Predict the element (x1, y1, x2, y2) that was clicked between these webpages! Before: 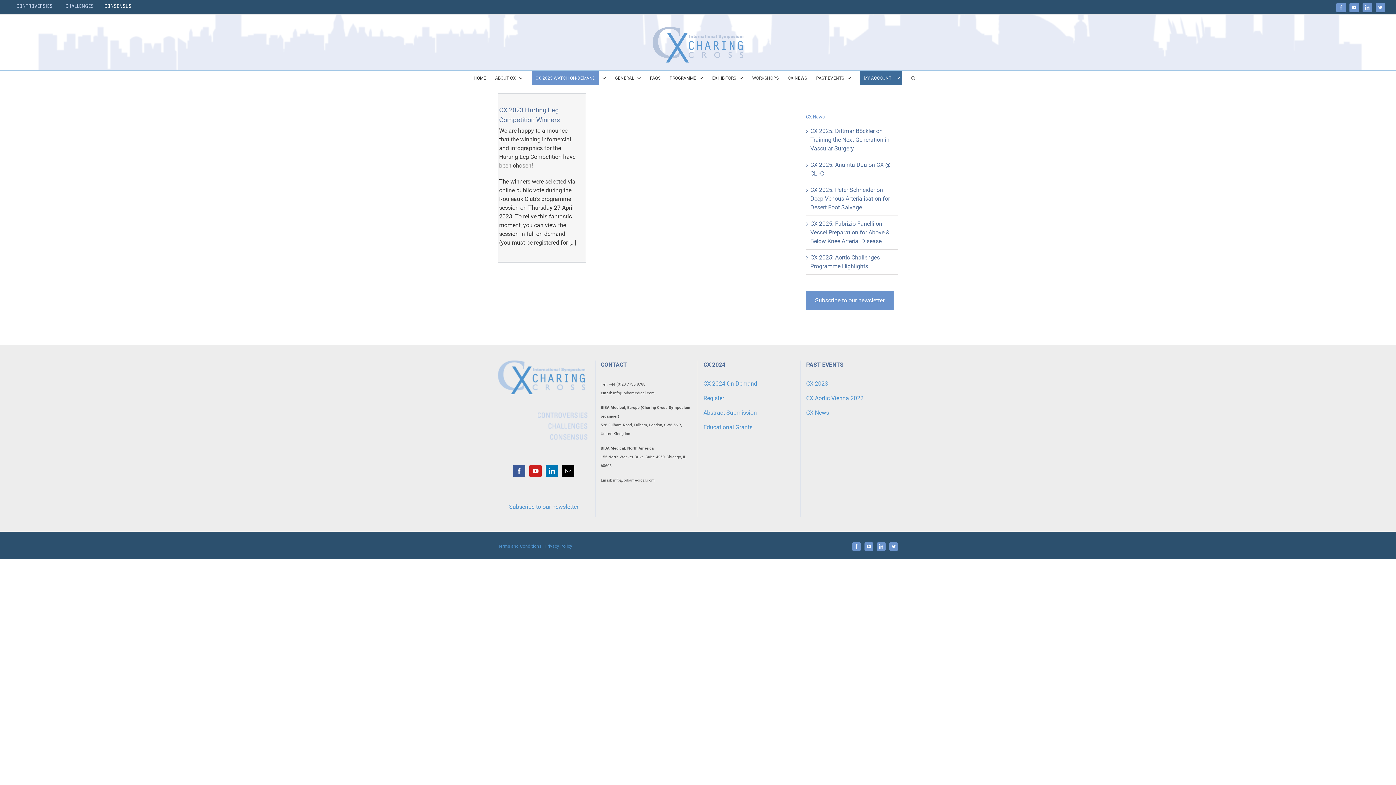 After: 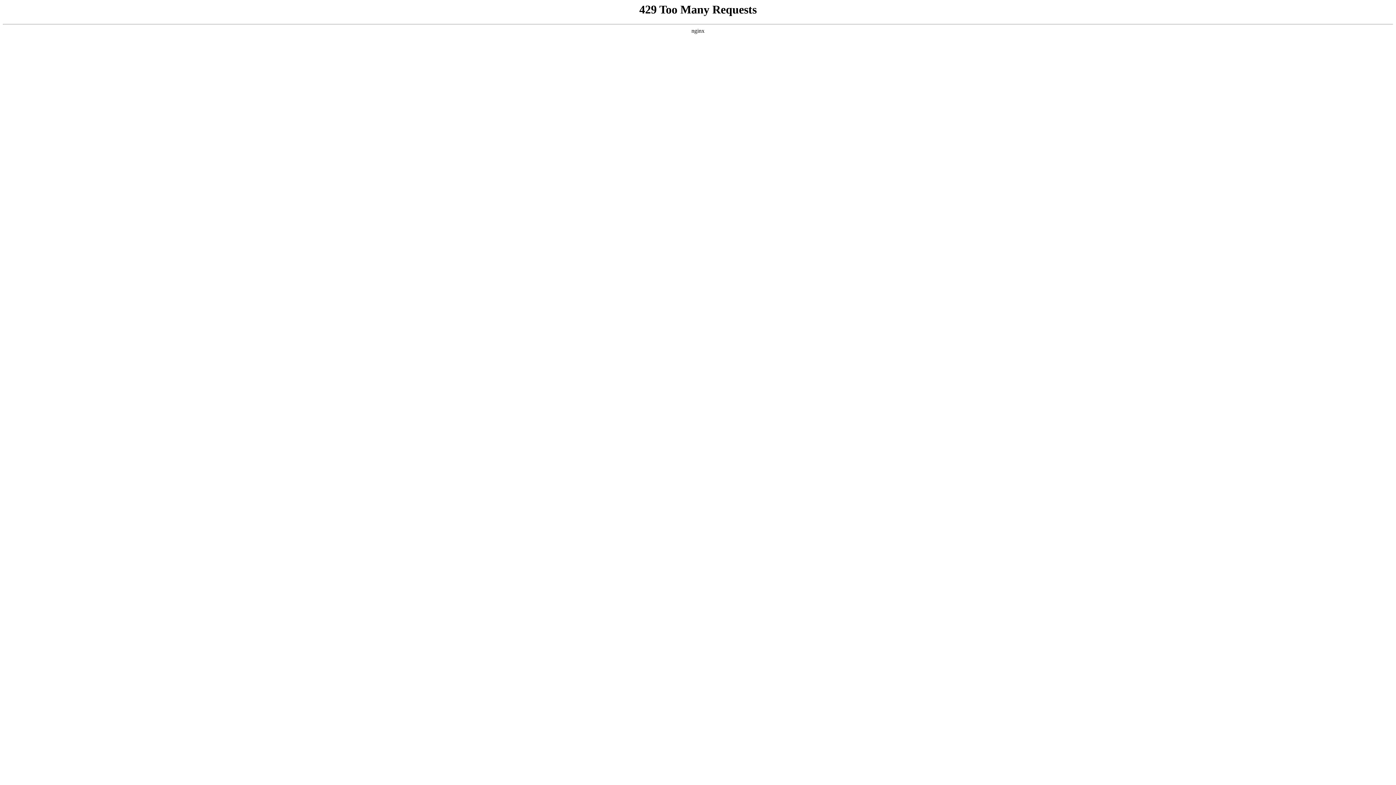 Action: bbox: (810, 220, 889, 244) label: CX 2025: Fabrizio Fanelli on Vessel Preparation for Above & Below Knee Arterial Disease